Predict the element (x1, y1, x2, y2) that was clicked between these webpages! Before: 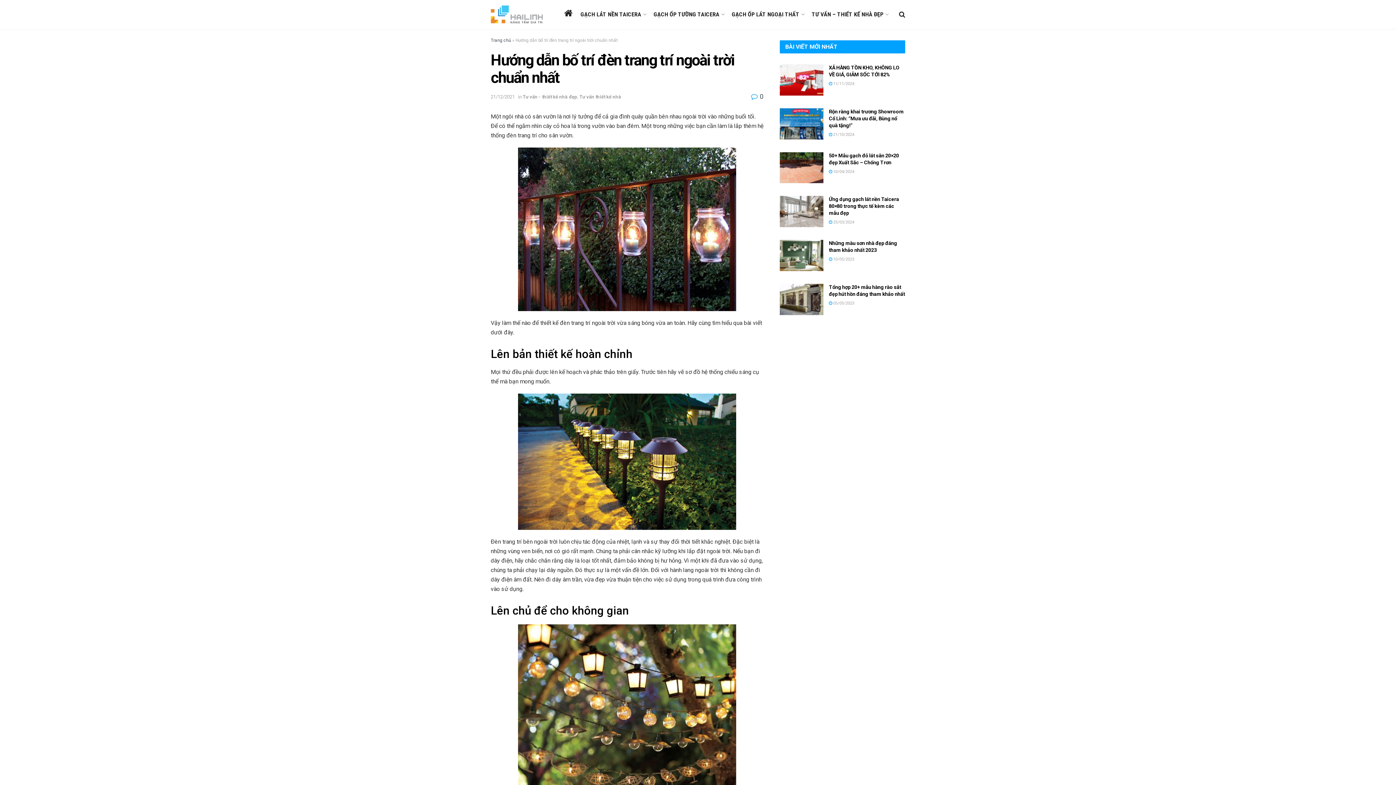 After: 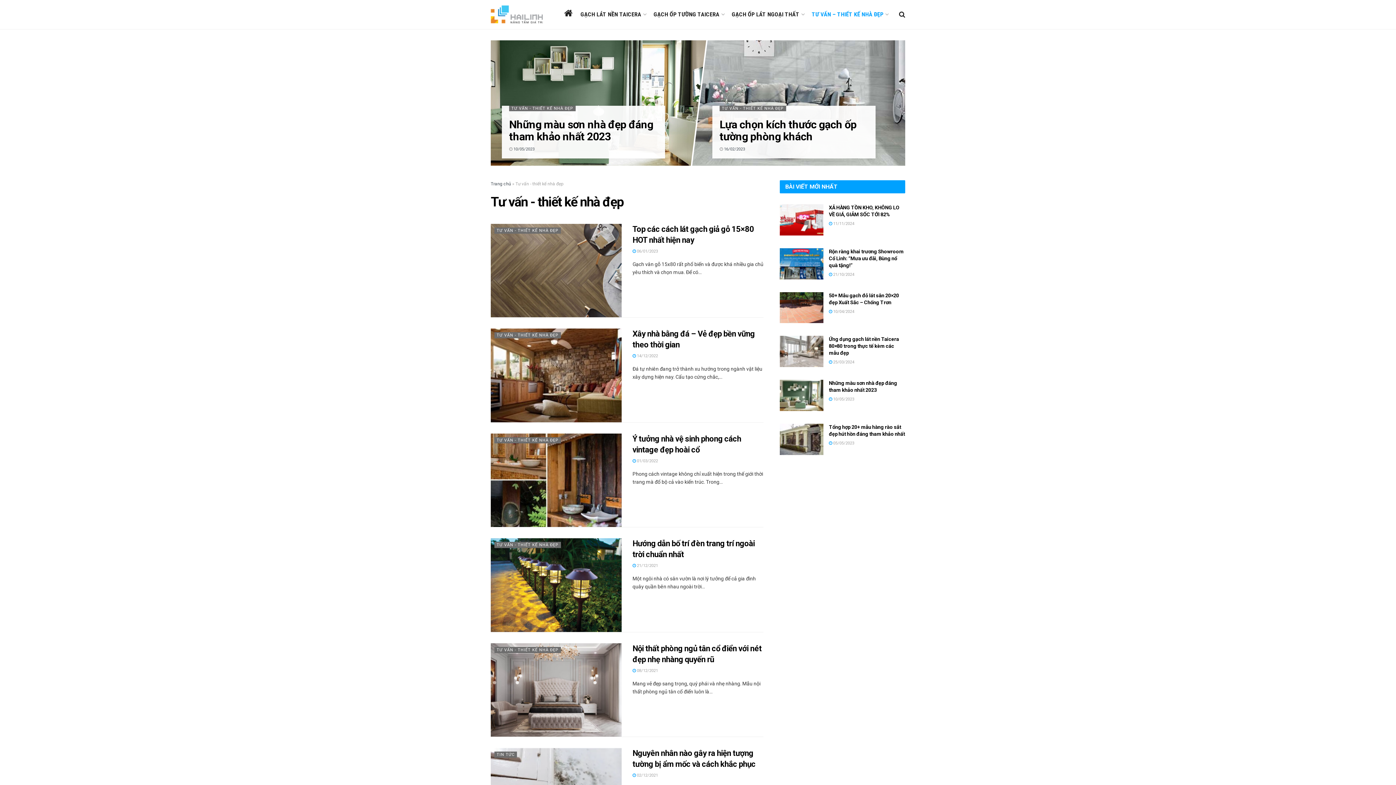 Action: bbox: (522, 94, 577, 99) label: Tư vấn - thiết kế nhà đẹp